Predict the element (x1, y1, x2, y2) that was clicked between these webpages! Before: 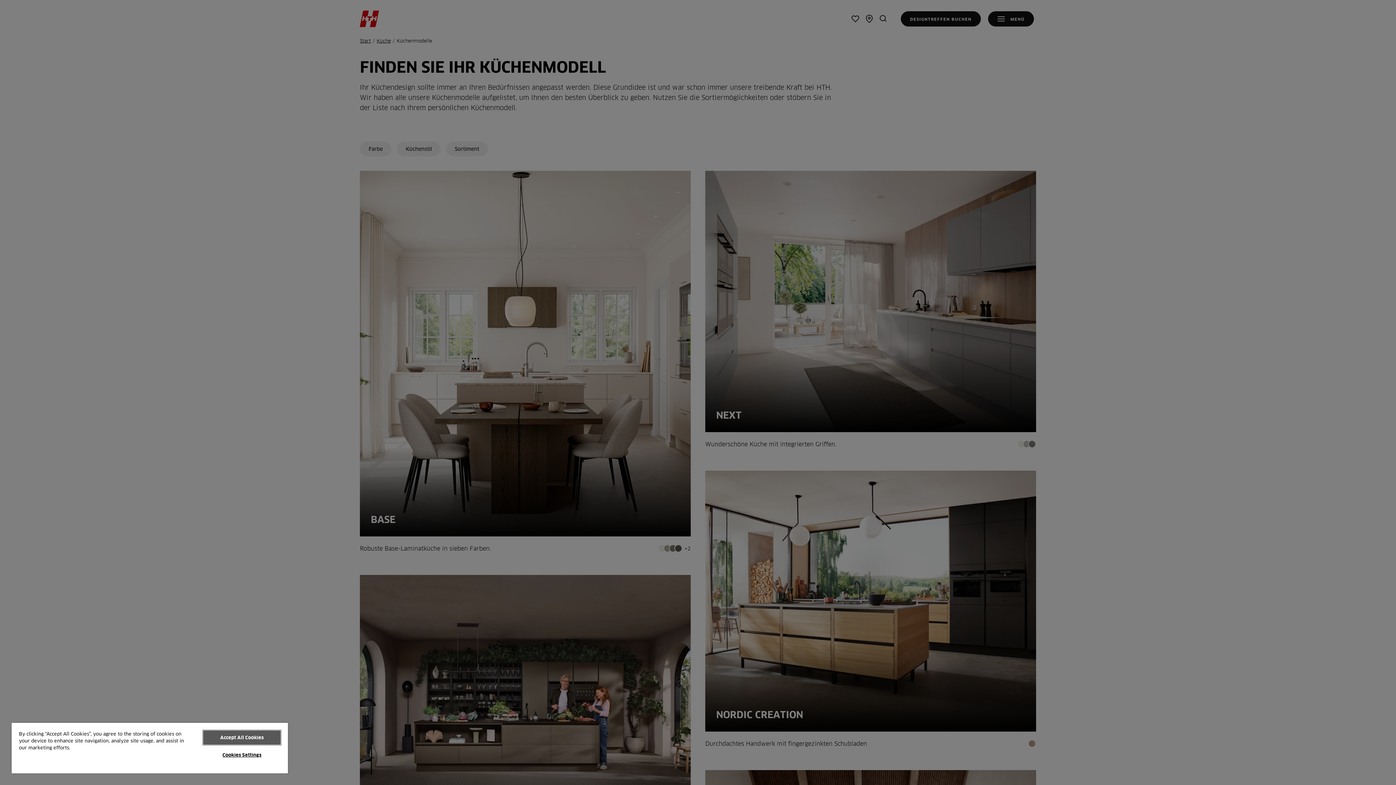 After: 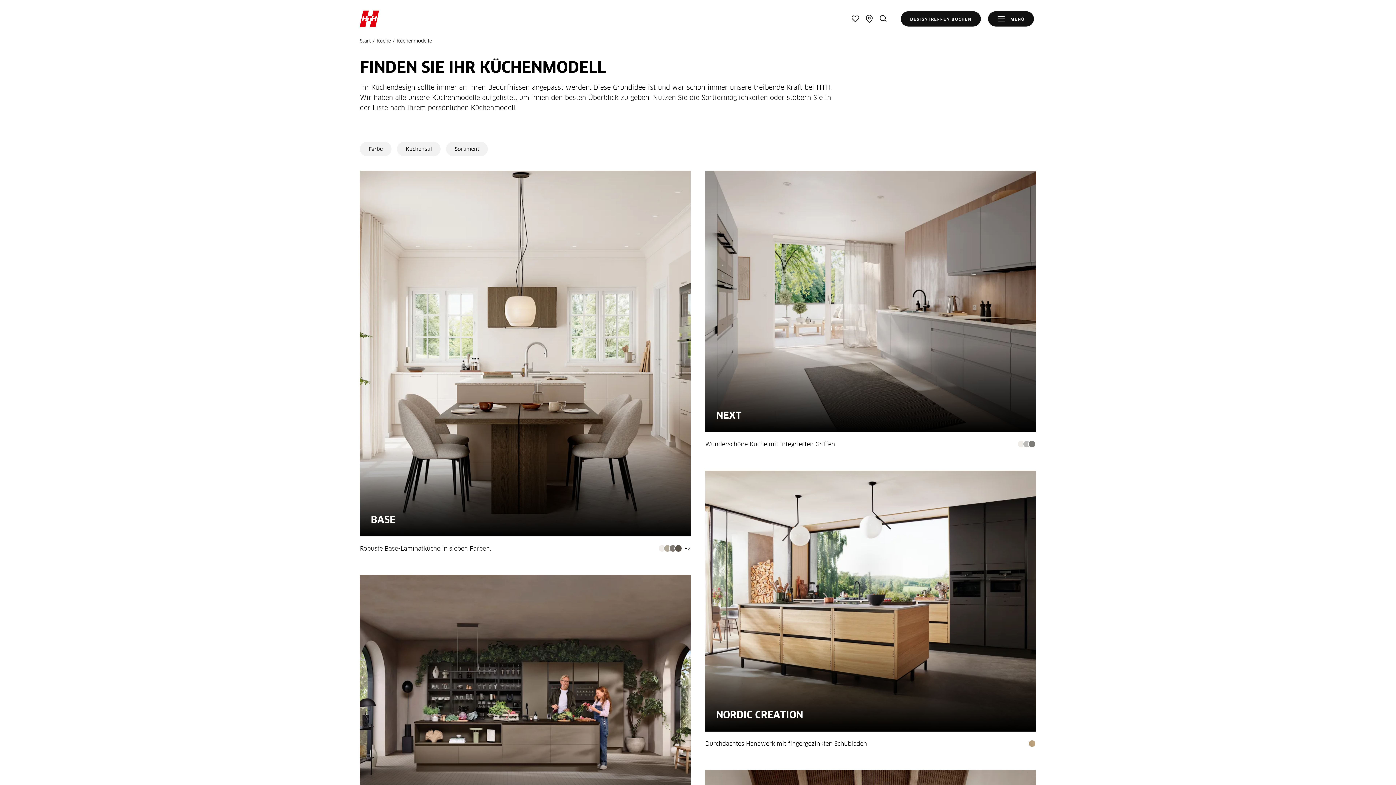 Action: label: Accept All Cookies bbox: (203, 730, 280, 745)